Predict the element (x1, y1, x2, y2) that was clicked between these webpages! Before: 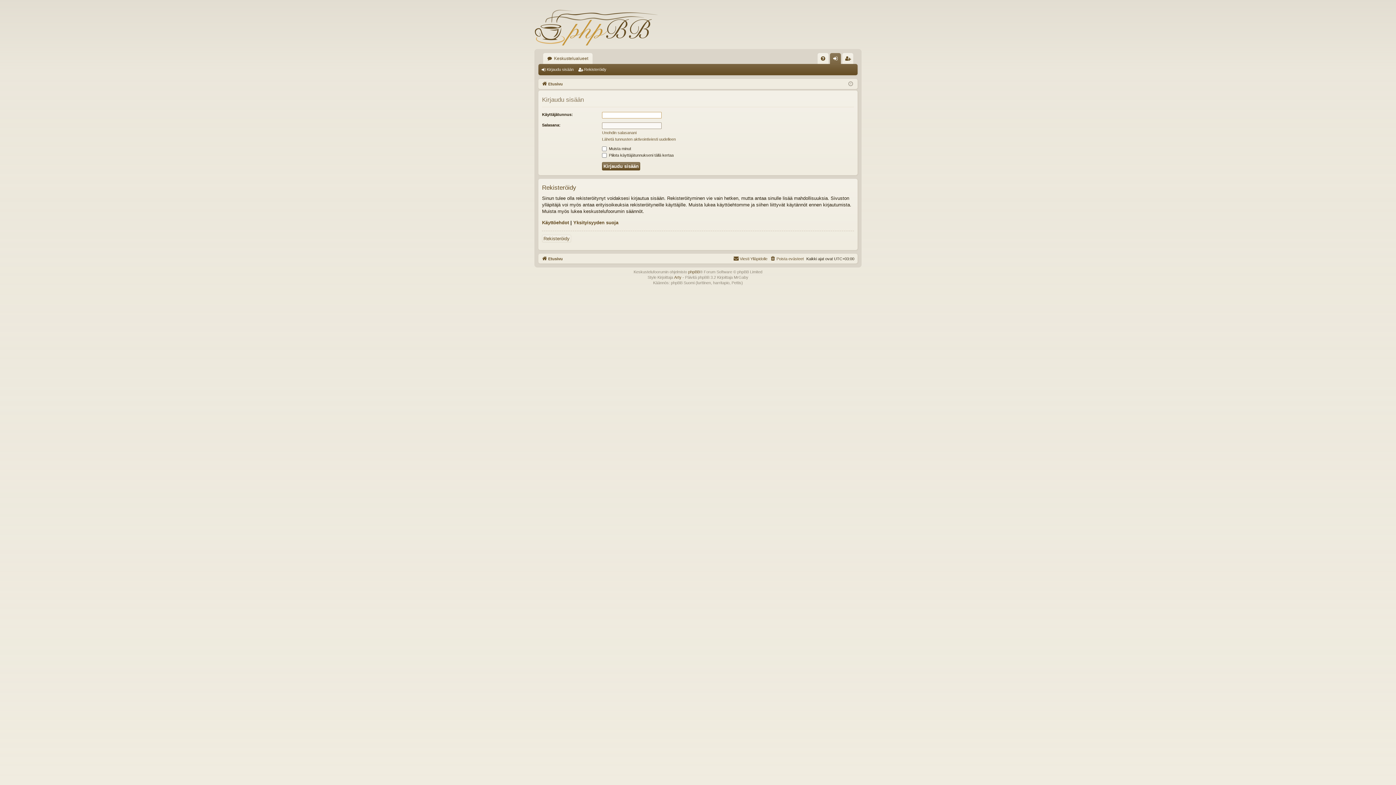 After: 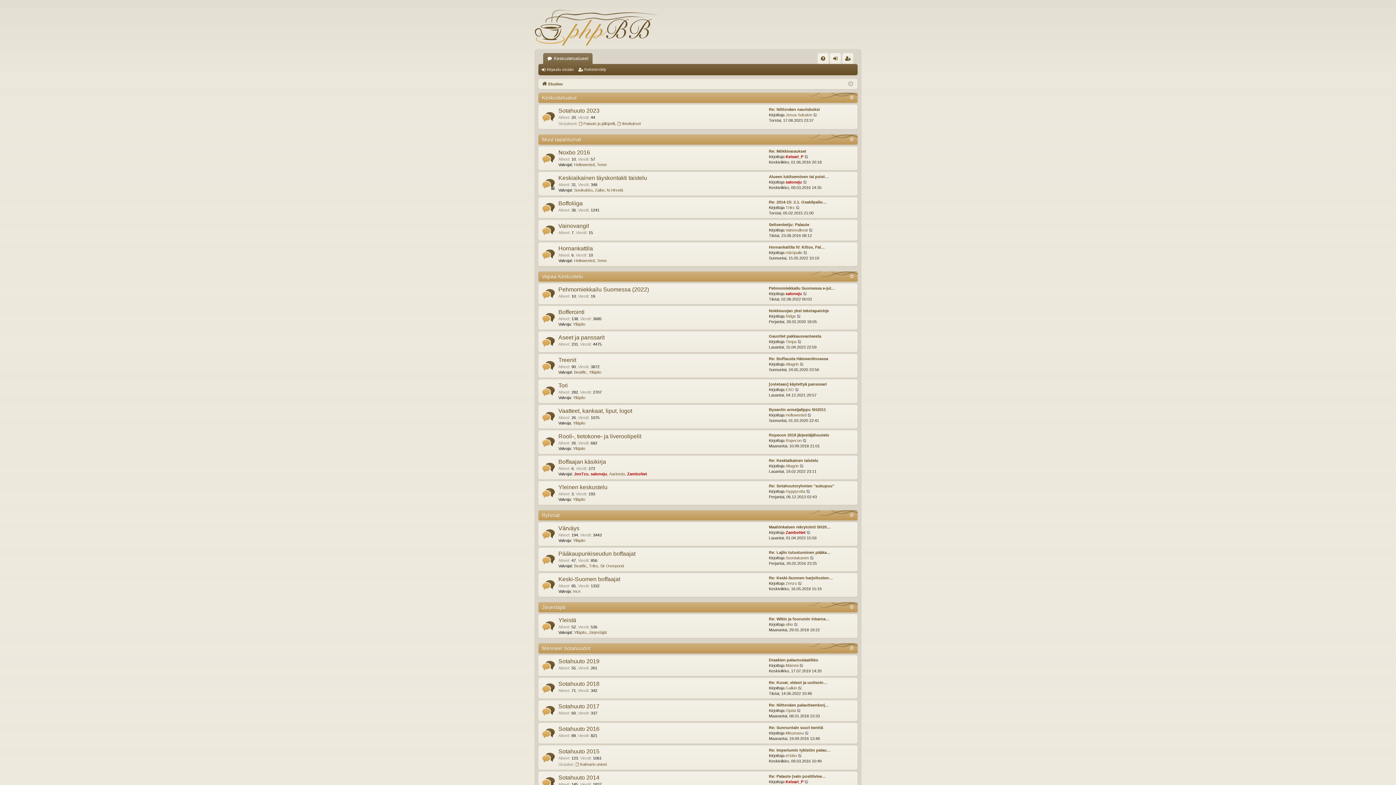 Action: bbox: (541, 80, 562, 88) label: Etusivu